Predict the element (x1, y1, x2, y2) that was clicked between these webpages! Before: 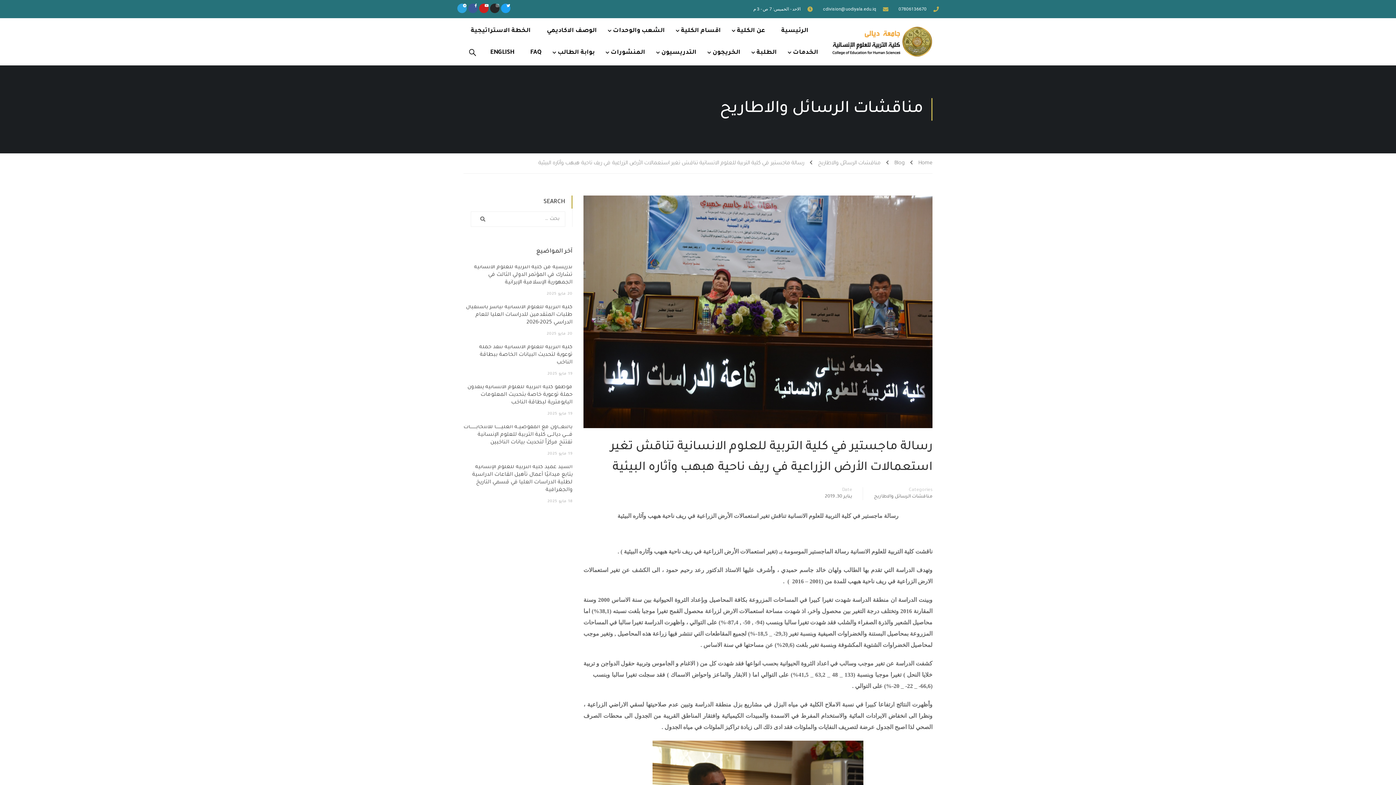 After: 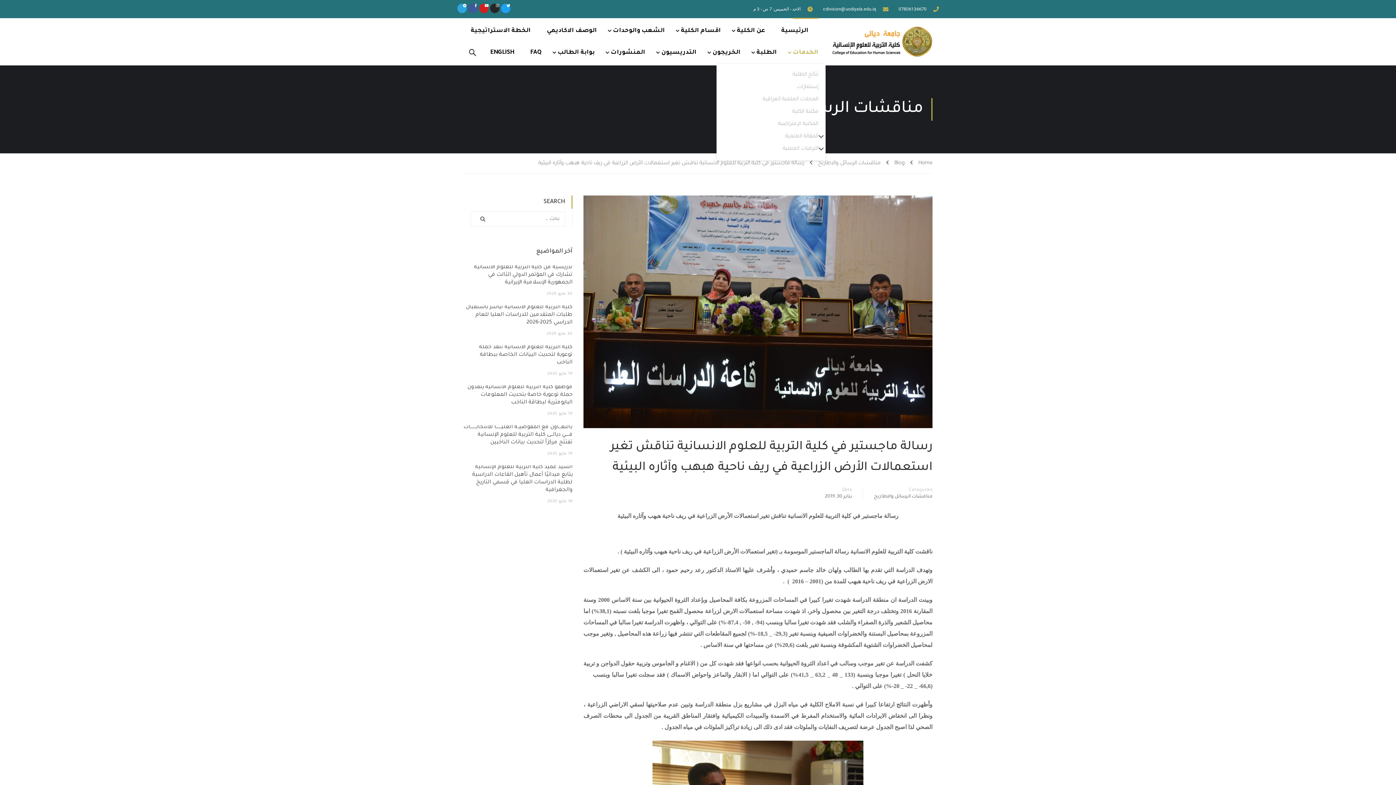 Action: label: الخدمات bbox: (785, 41, 825, 63)